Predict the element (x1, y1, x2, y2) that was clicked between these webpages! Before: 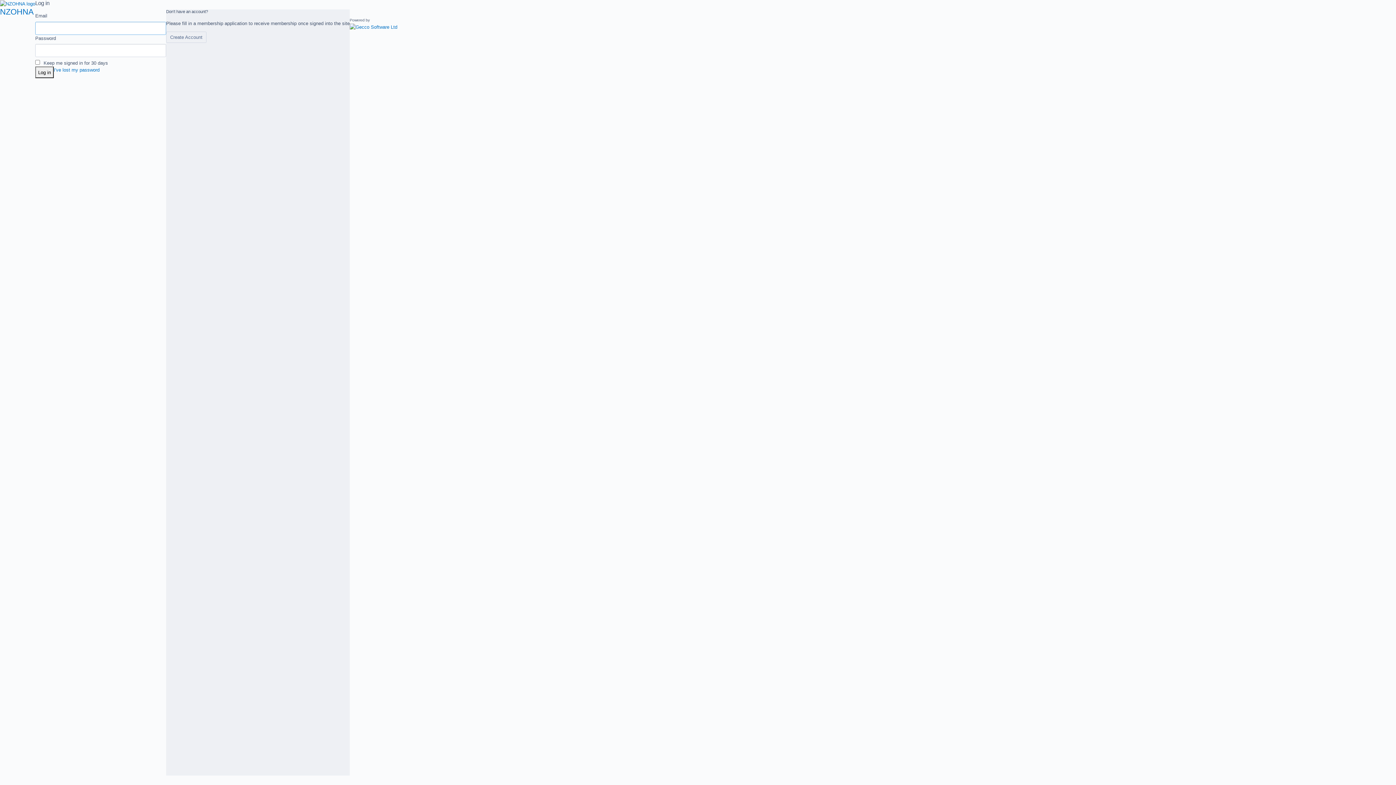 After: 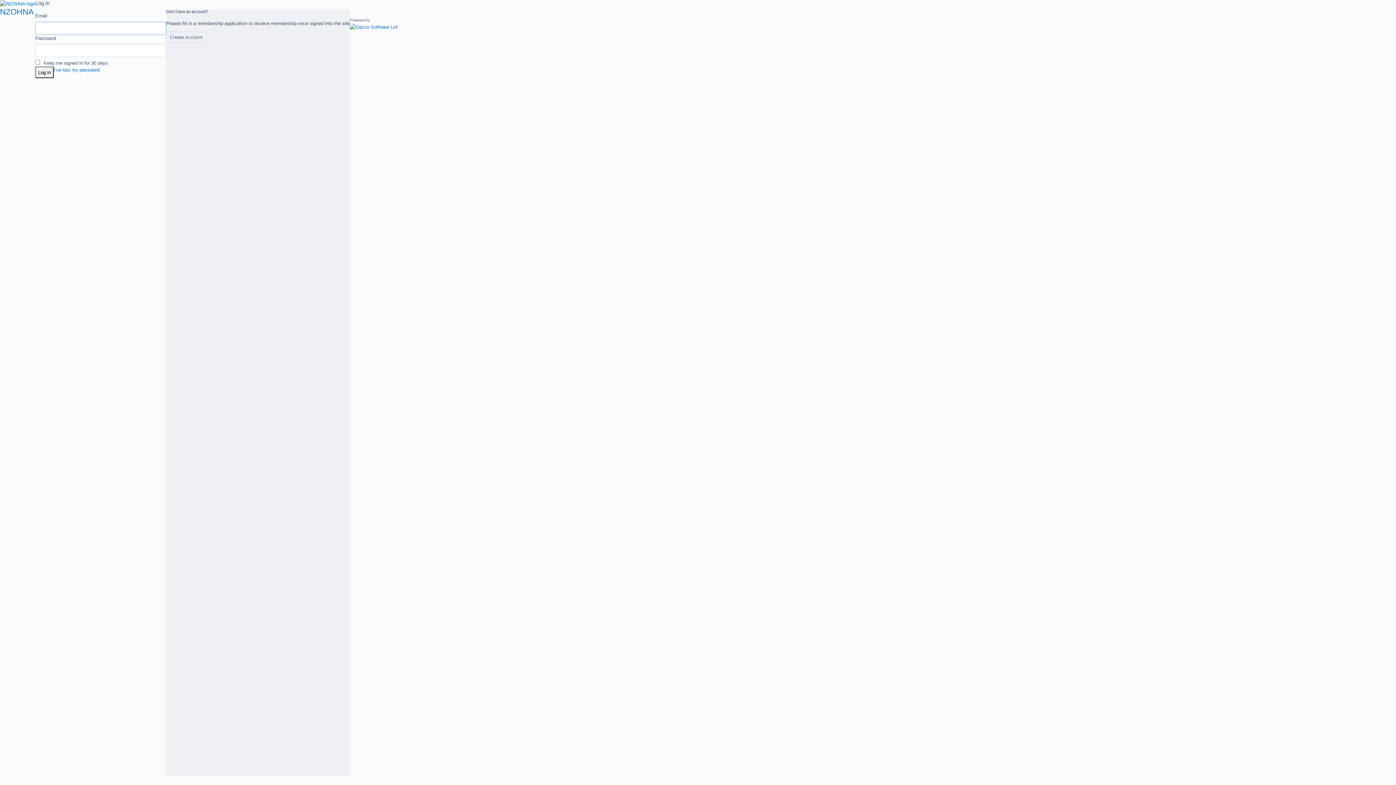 Action: label: Log in bbox: (35, 66, 53, 78)